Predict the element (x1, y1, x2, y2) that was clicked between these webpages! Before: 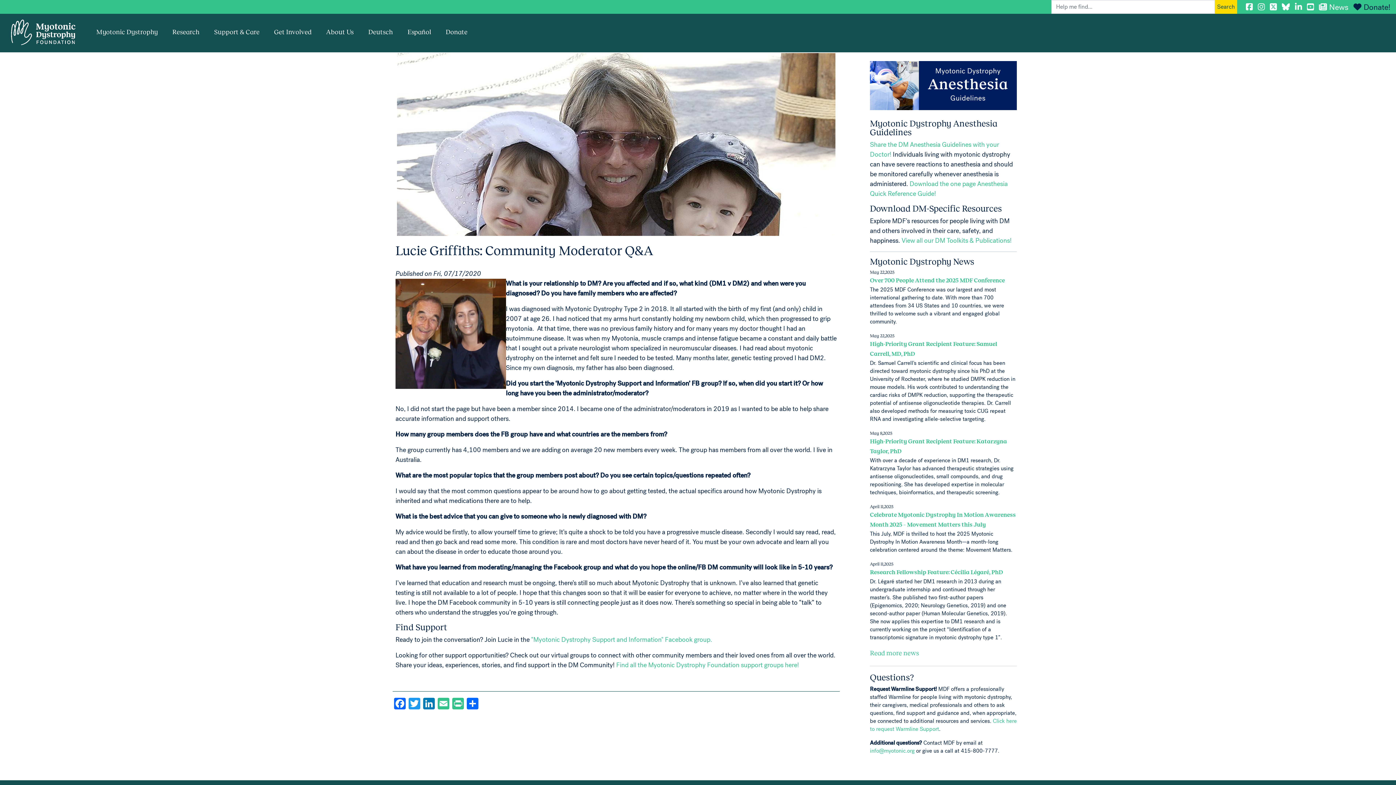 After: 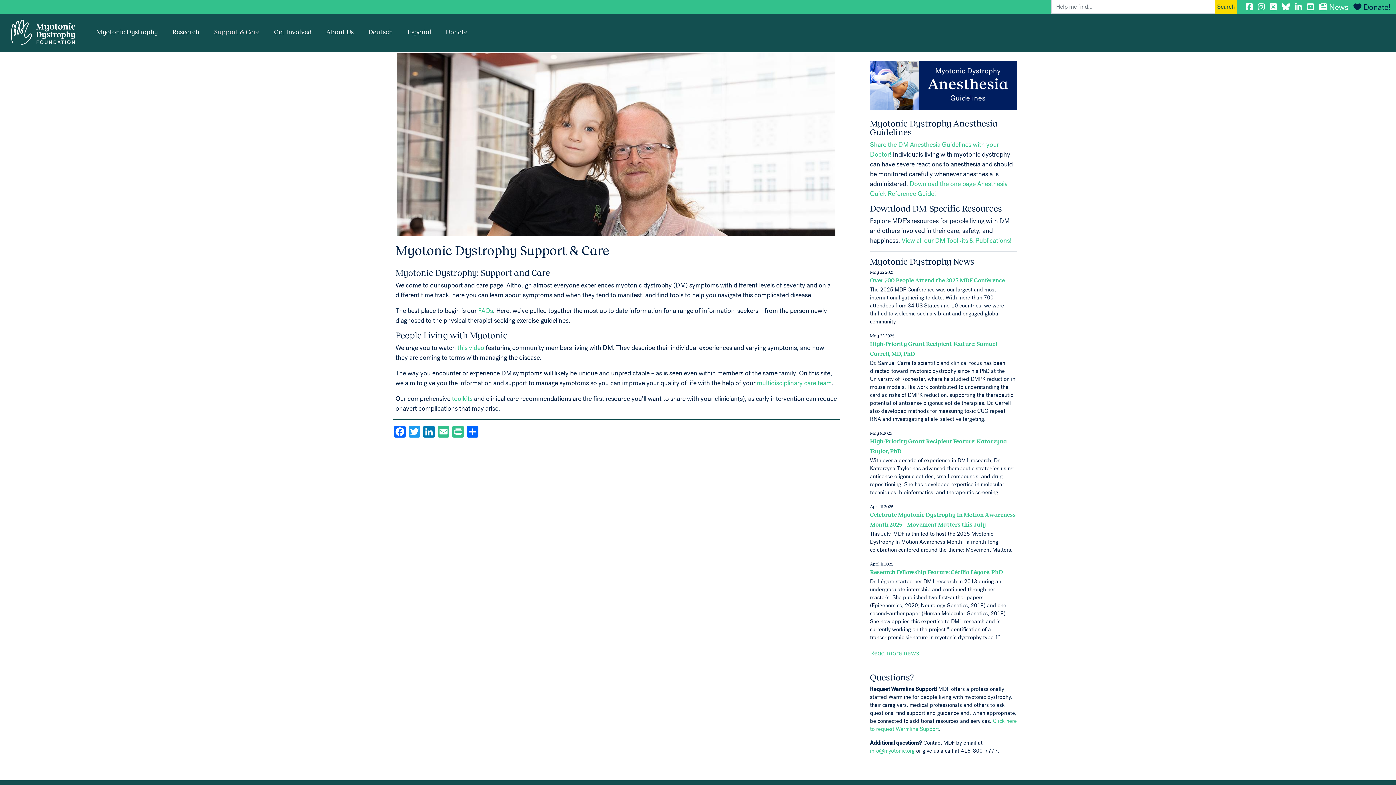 Action: label: Support & Care bbox: (206, 16, 266, 48)